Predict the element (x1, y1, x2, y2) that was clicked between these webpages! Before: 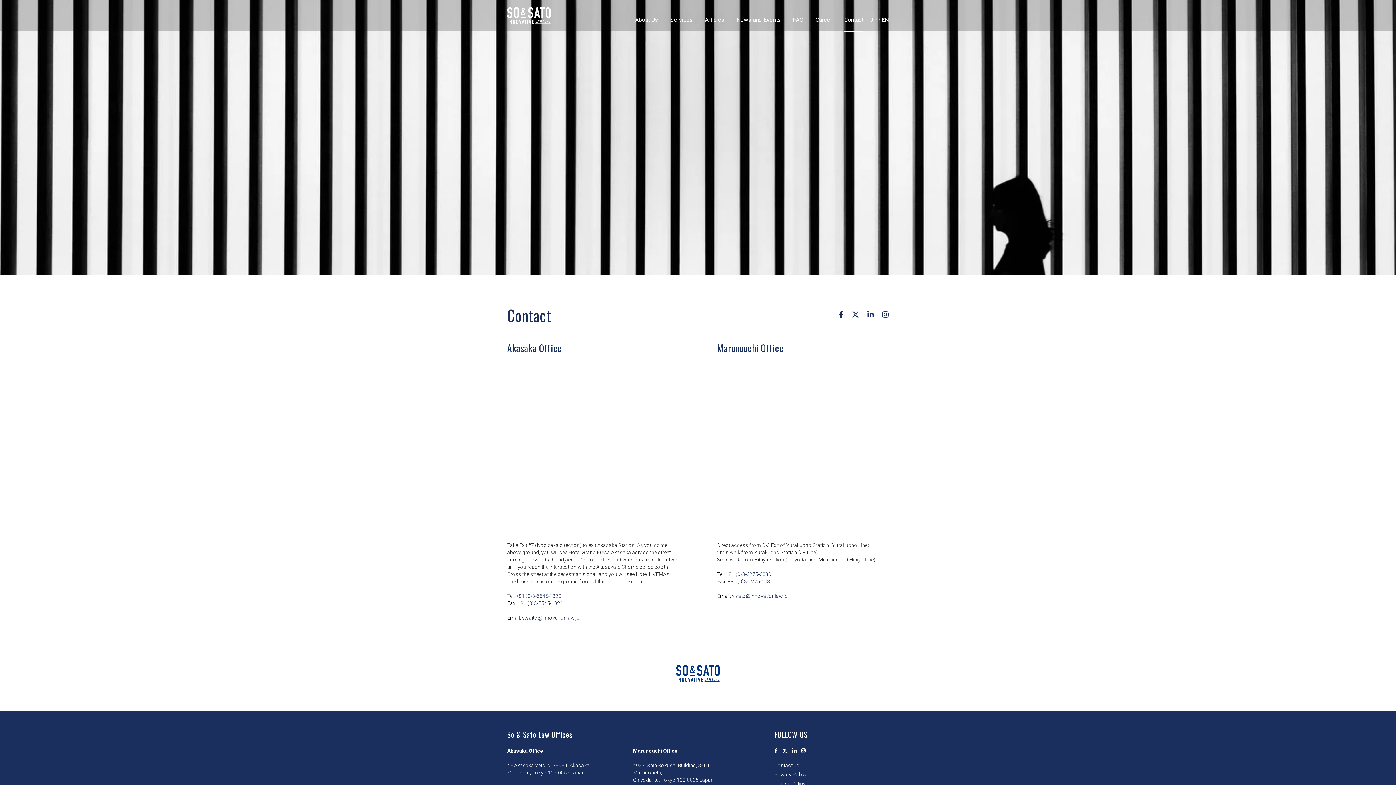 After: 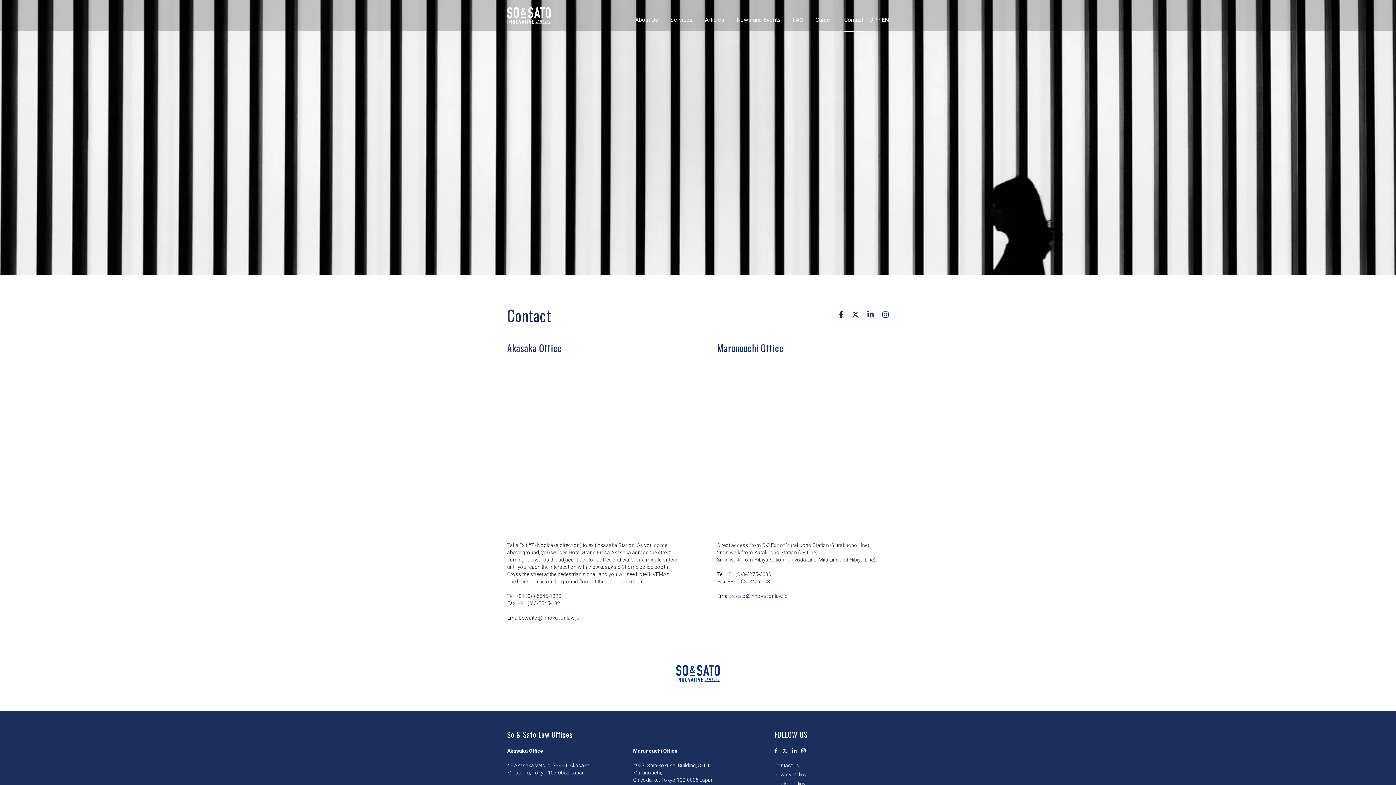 Action: bbox: (516, 593, 561, 599) label: +81 (0)3-5545-1820